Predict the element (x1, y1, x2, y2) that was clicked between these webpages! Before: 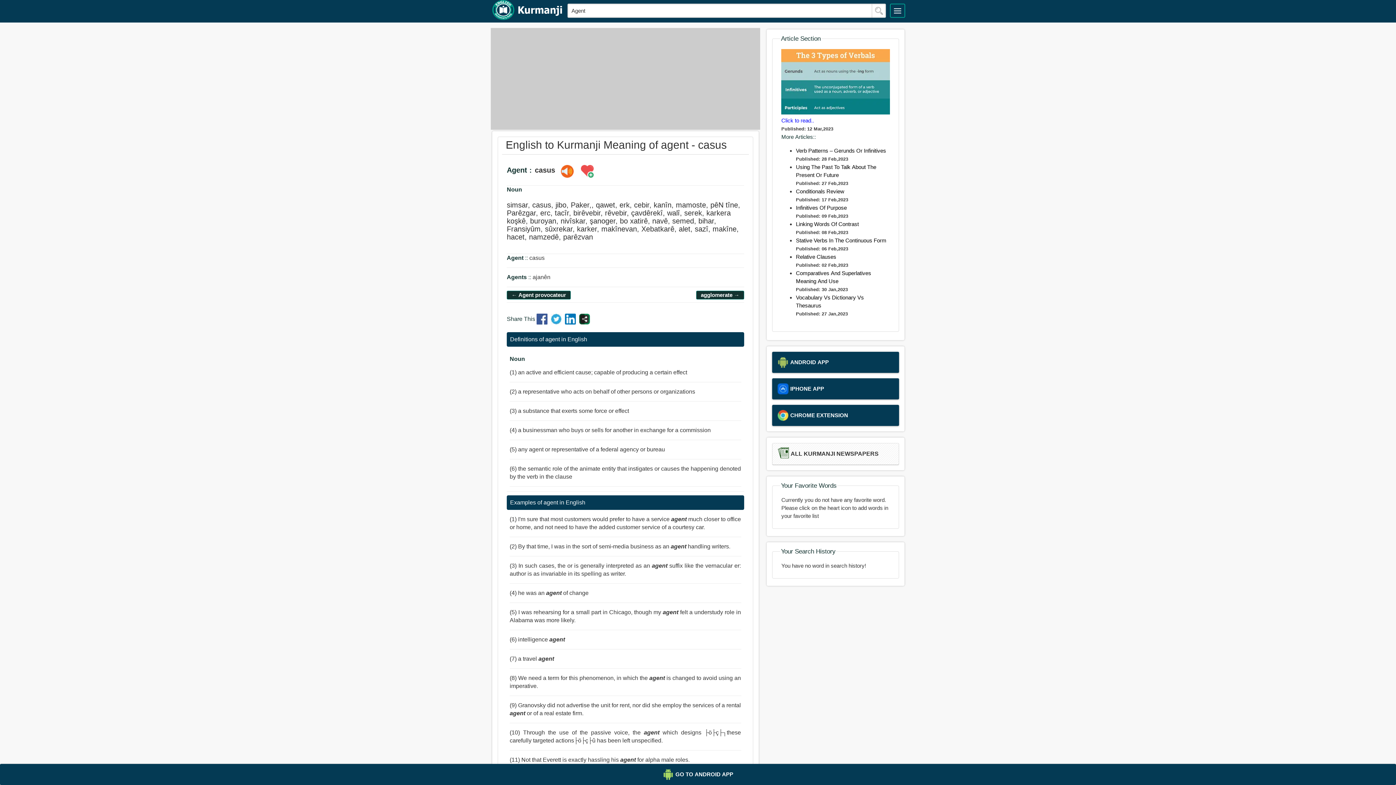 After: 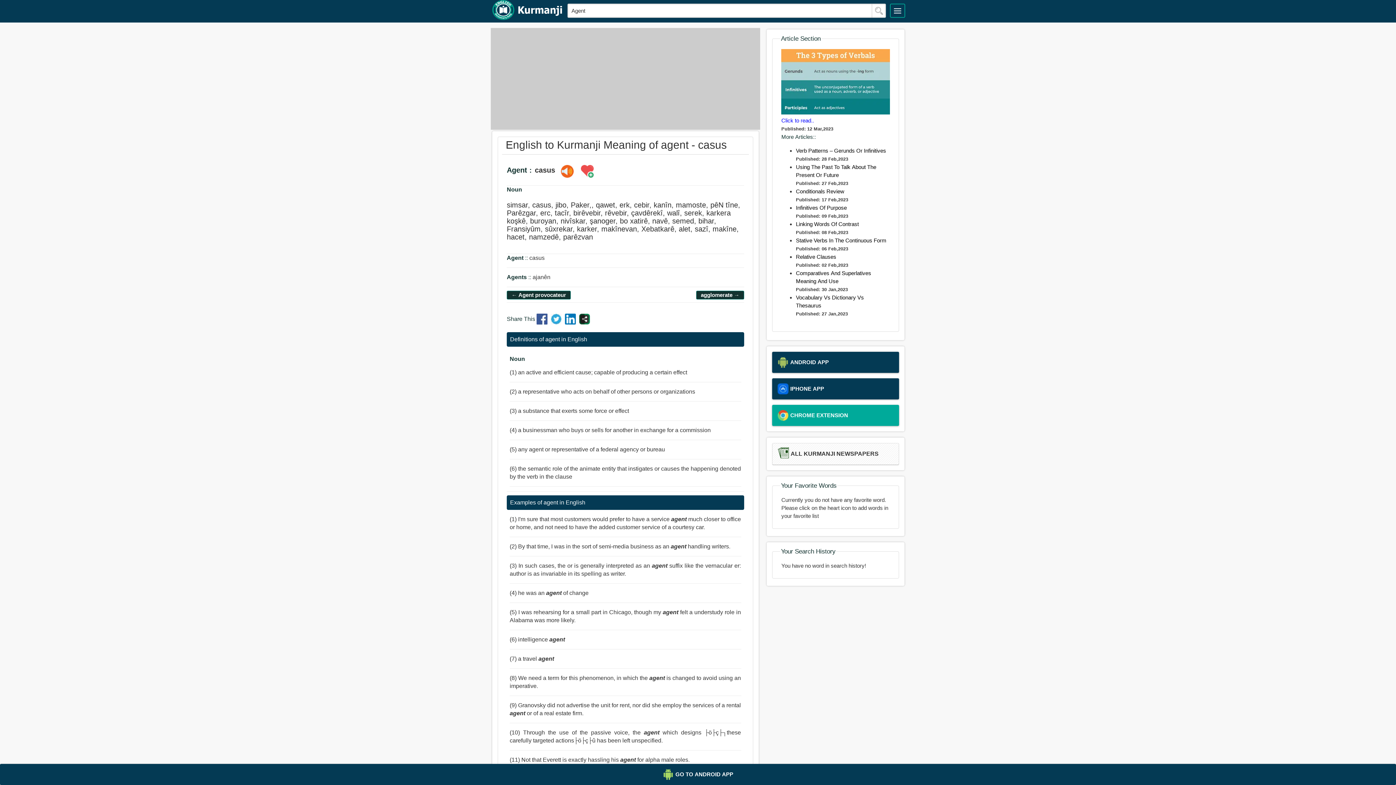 Action: bbox: (777, 410, 893, 421) label: CHROME EXTENSION